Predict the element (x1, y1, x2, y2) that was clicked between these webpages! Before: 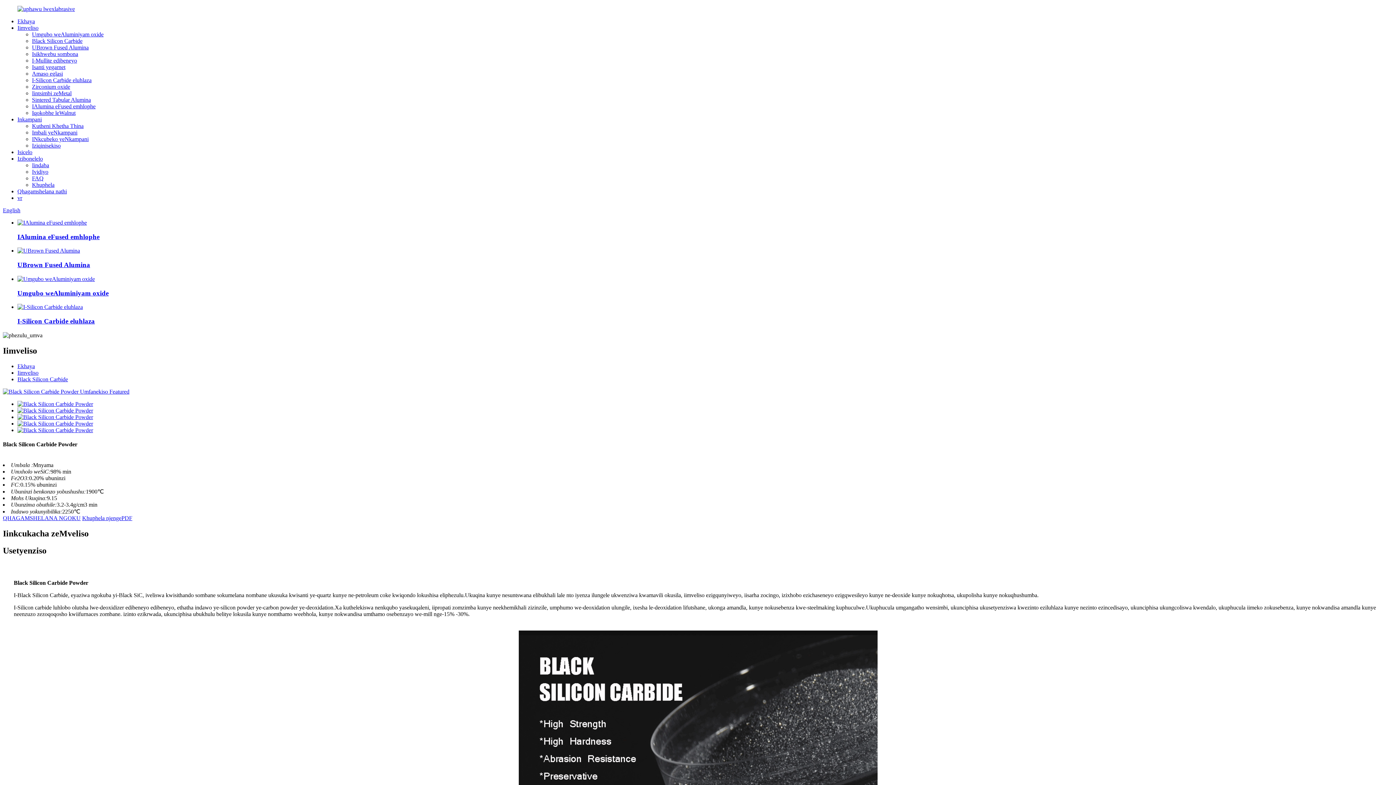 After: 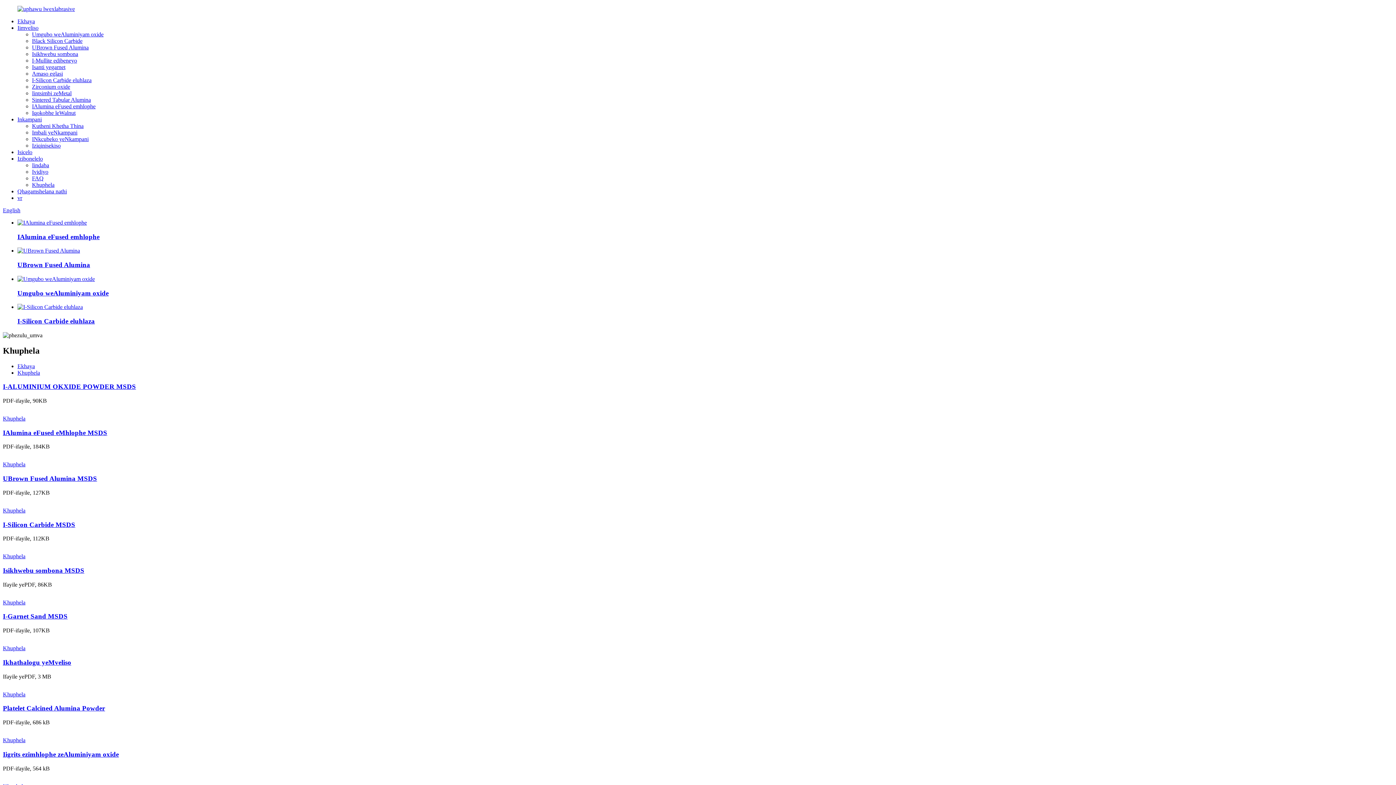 Action: bbox: (32, 181, 54, 188) label: Khuphela